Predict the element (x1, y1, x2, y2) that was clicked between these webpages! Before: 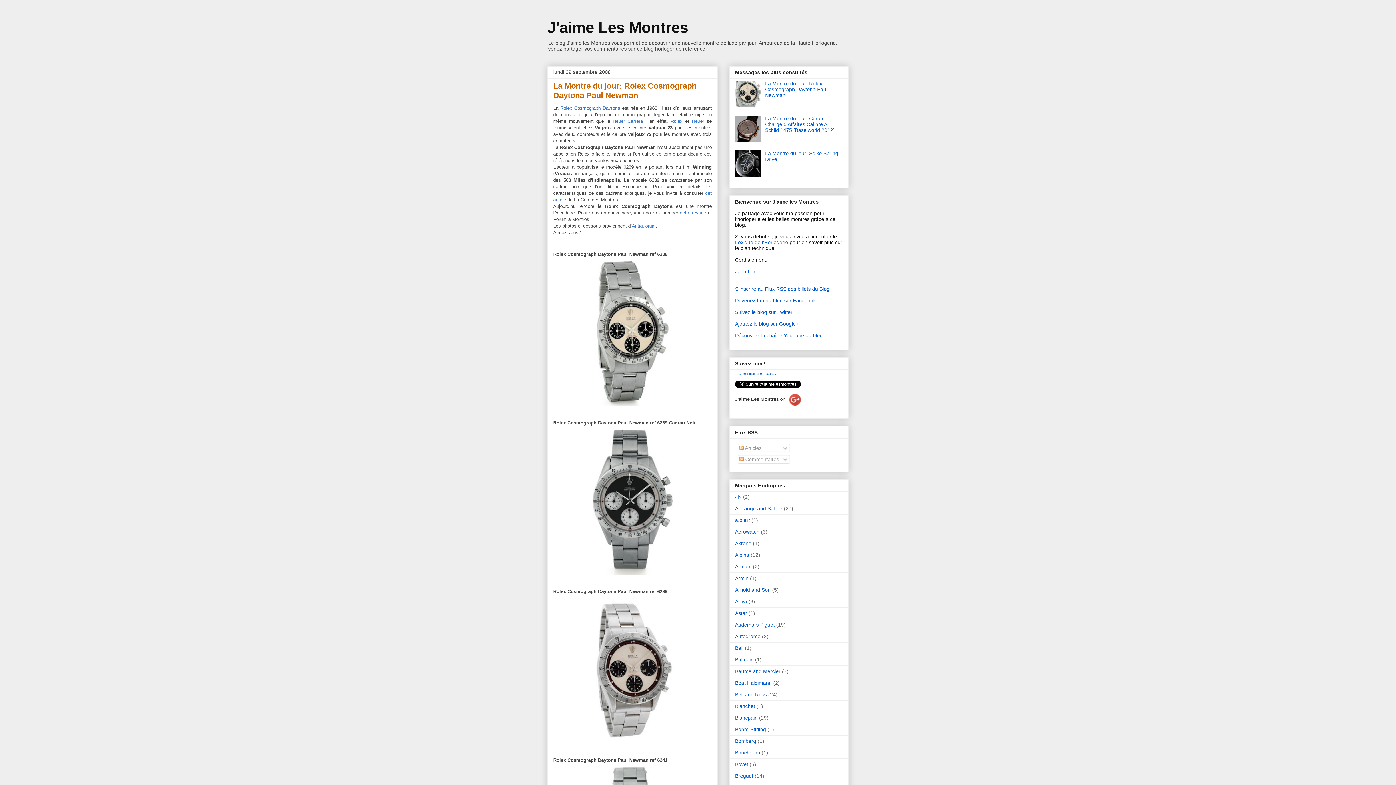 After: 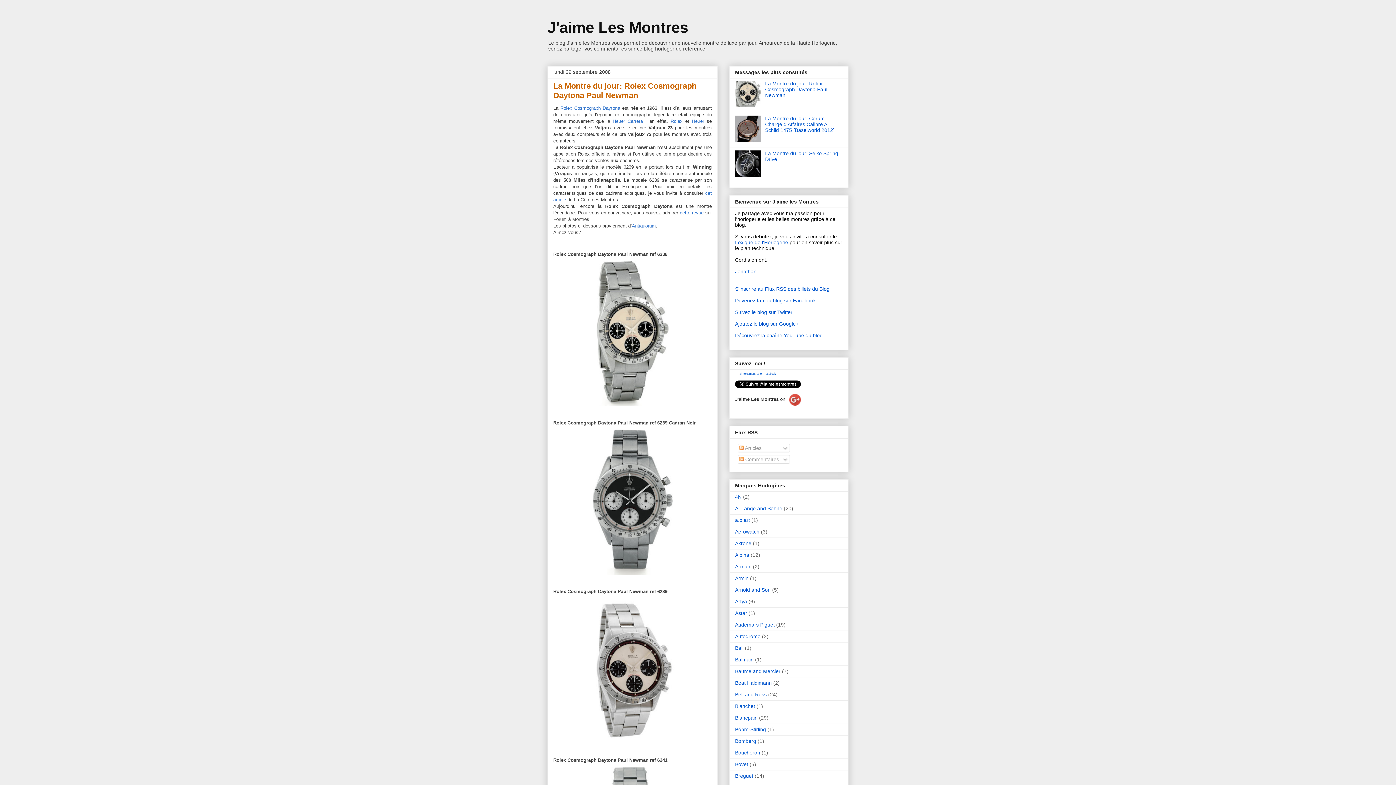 Action: bbox: (735, 137, 763, 143)